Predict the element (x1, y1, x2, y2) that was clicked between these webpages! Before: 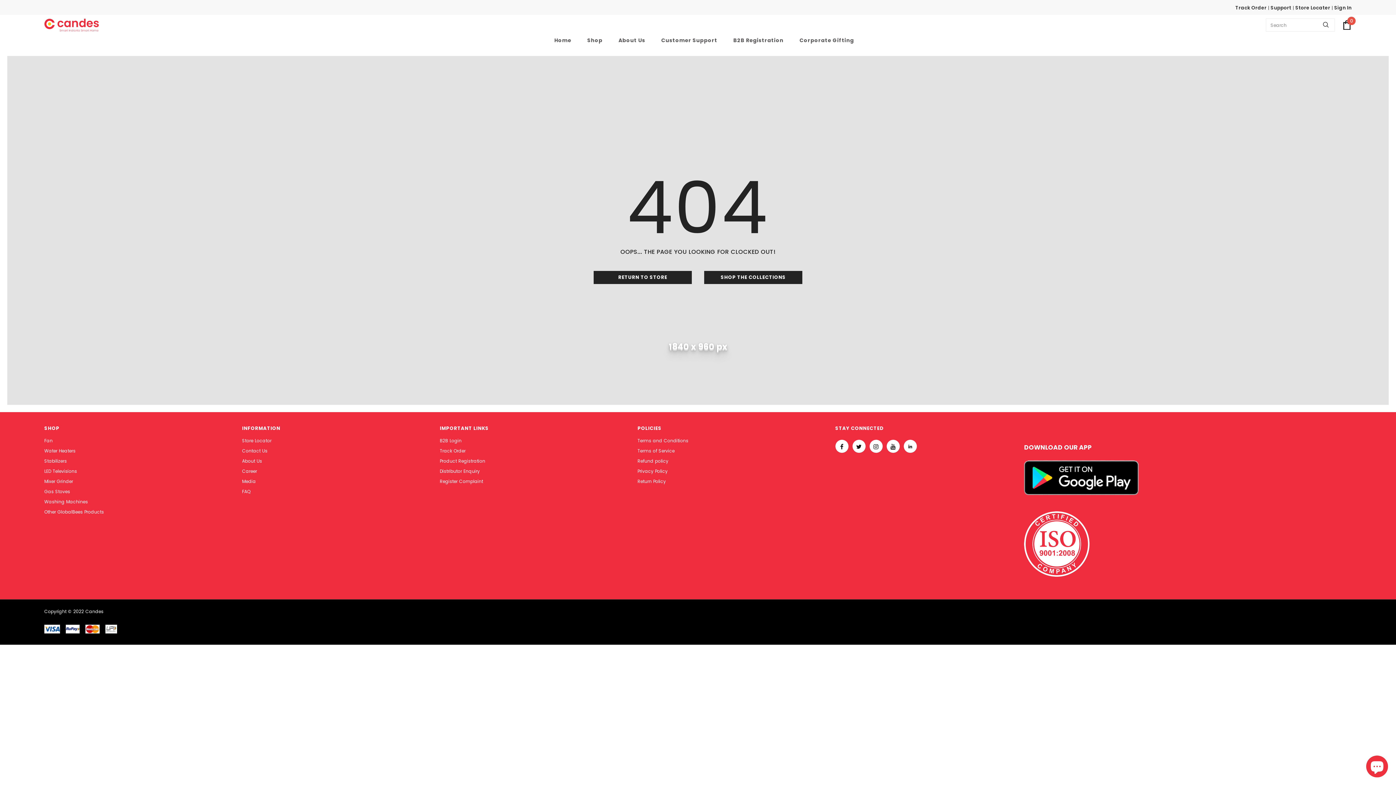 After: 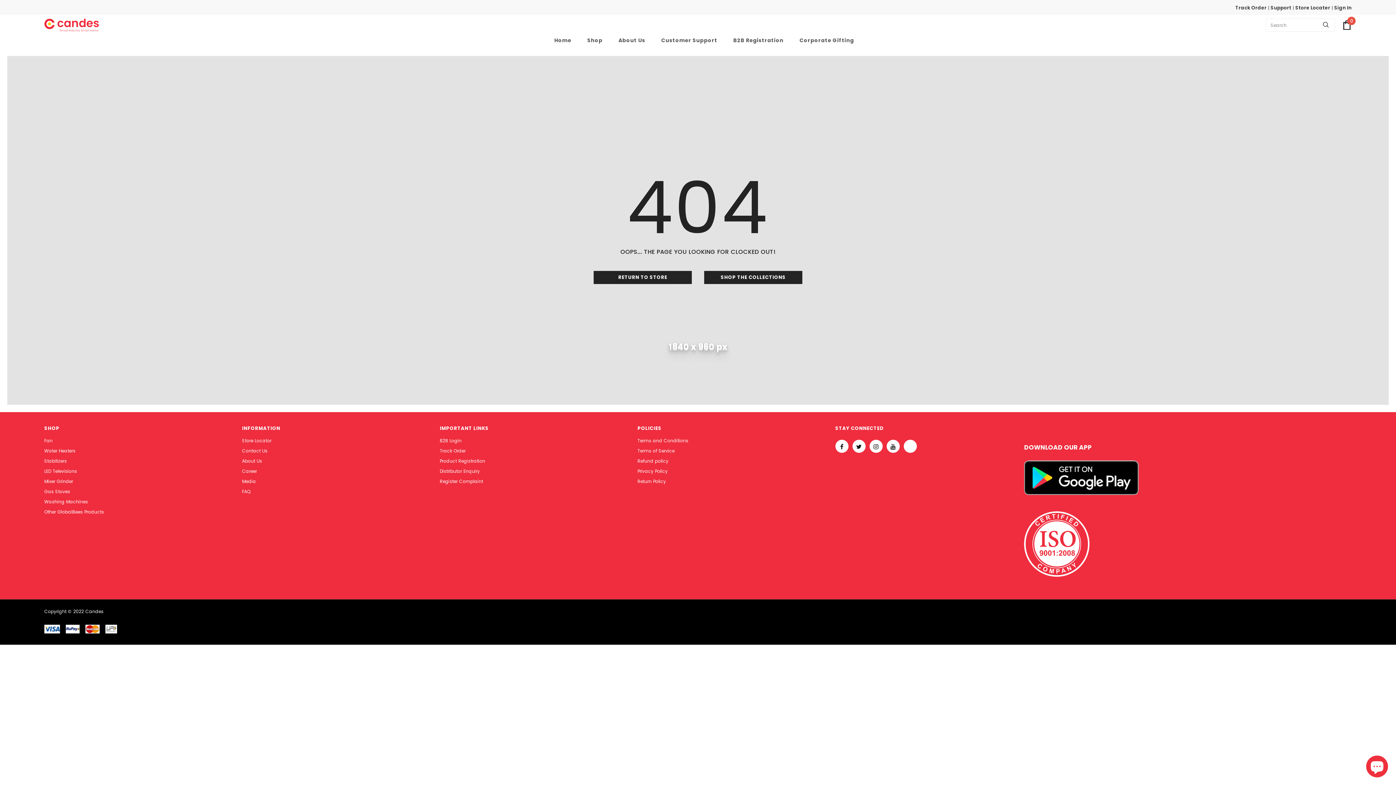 Action: bbox: (903, 439, 917, 452)